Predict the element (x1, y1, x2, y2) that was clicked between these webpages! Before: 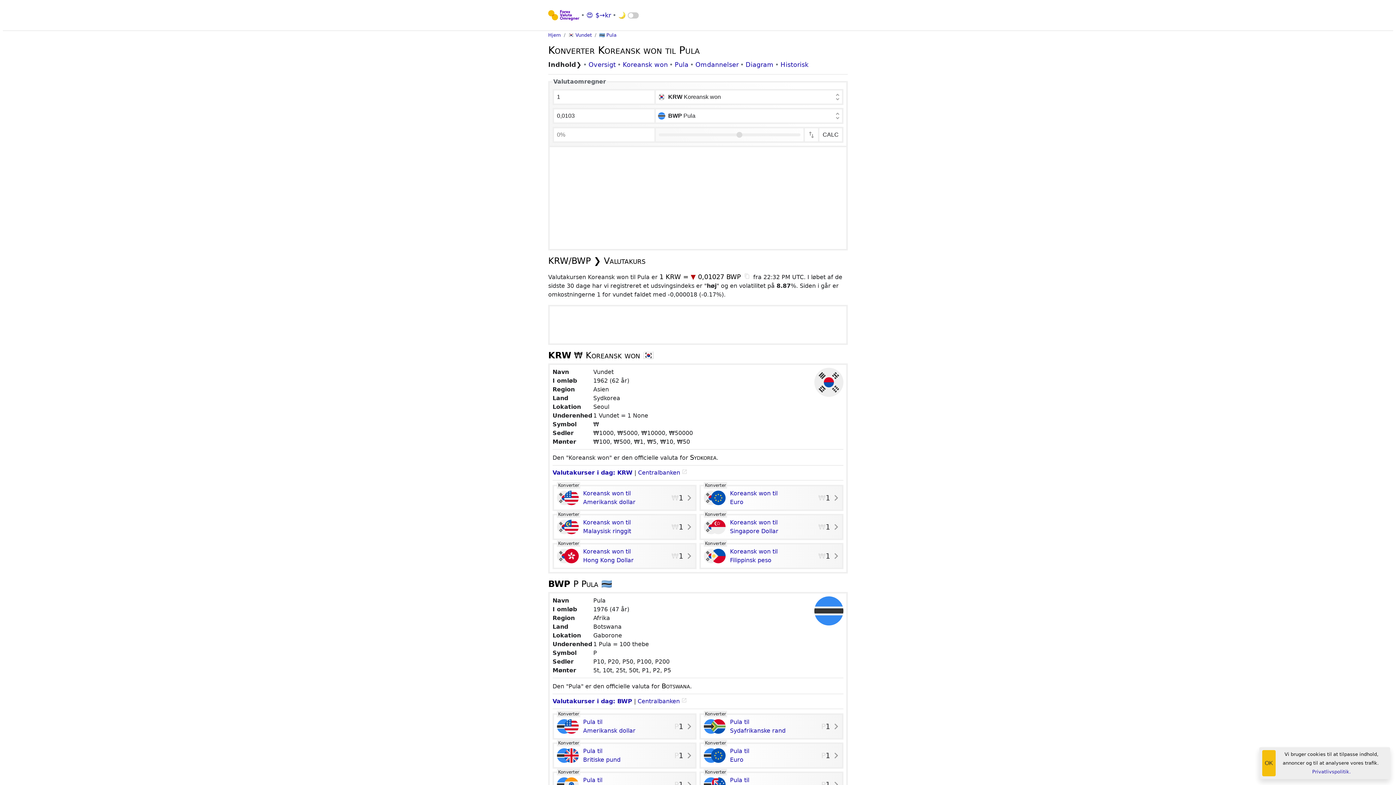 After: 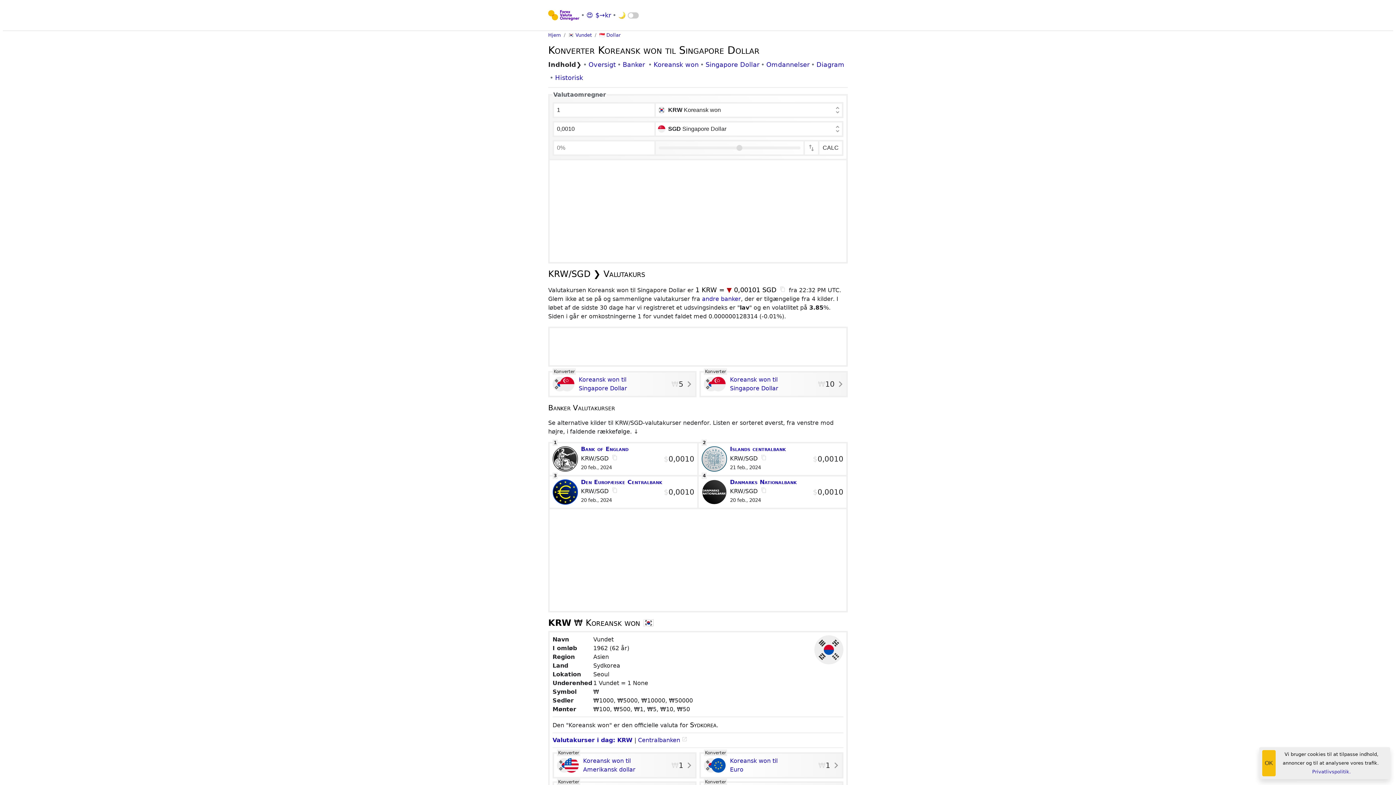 Action: bbox: (699, 514, 843, 540) label: Koreansk won til
Singapore Dollar
₩1